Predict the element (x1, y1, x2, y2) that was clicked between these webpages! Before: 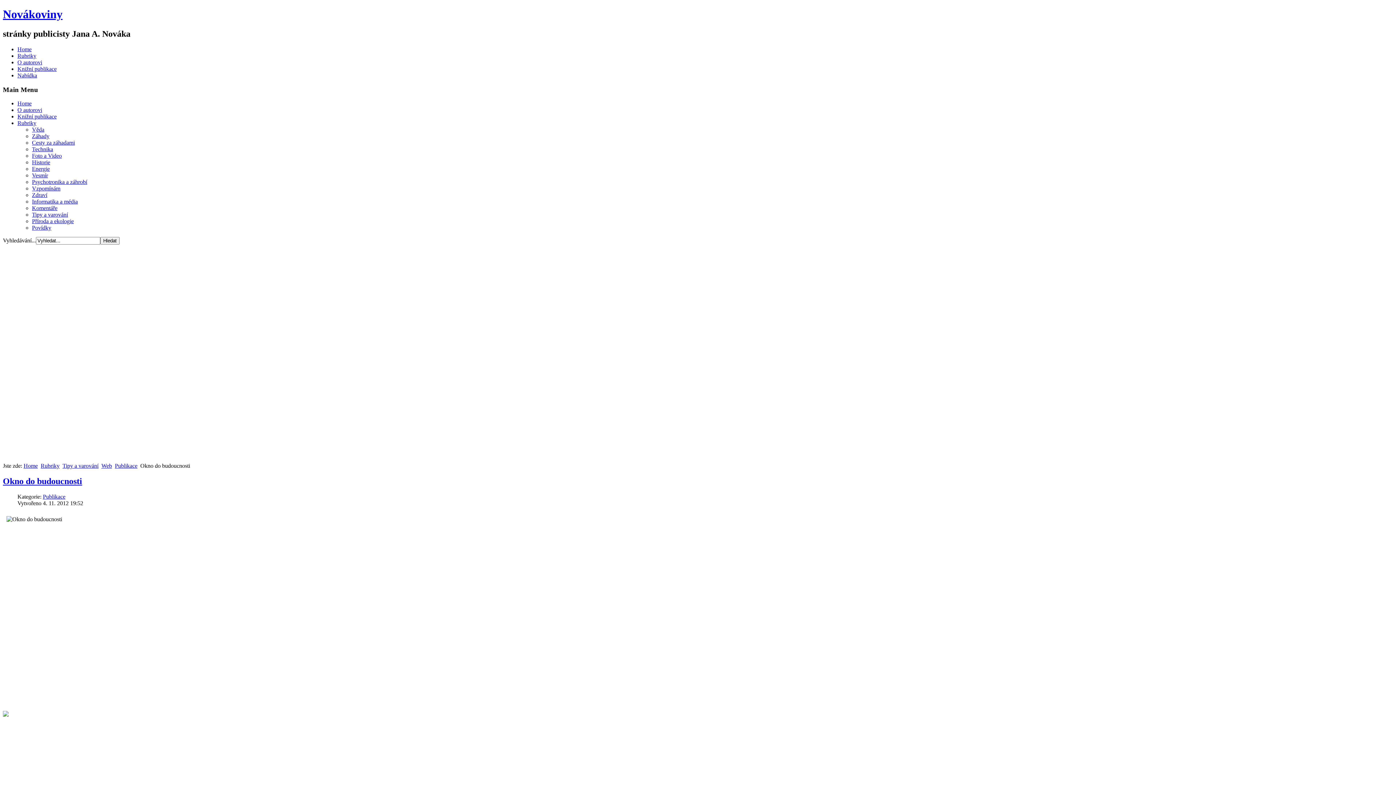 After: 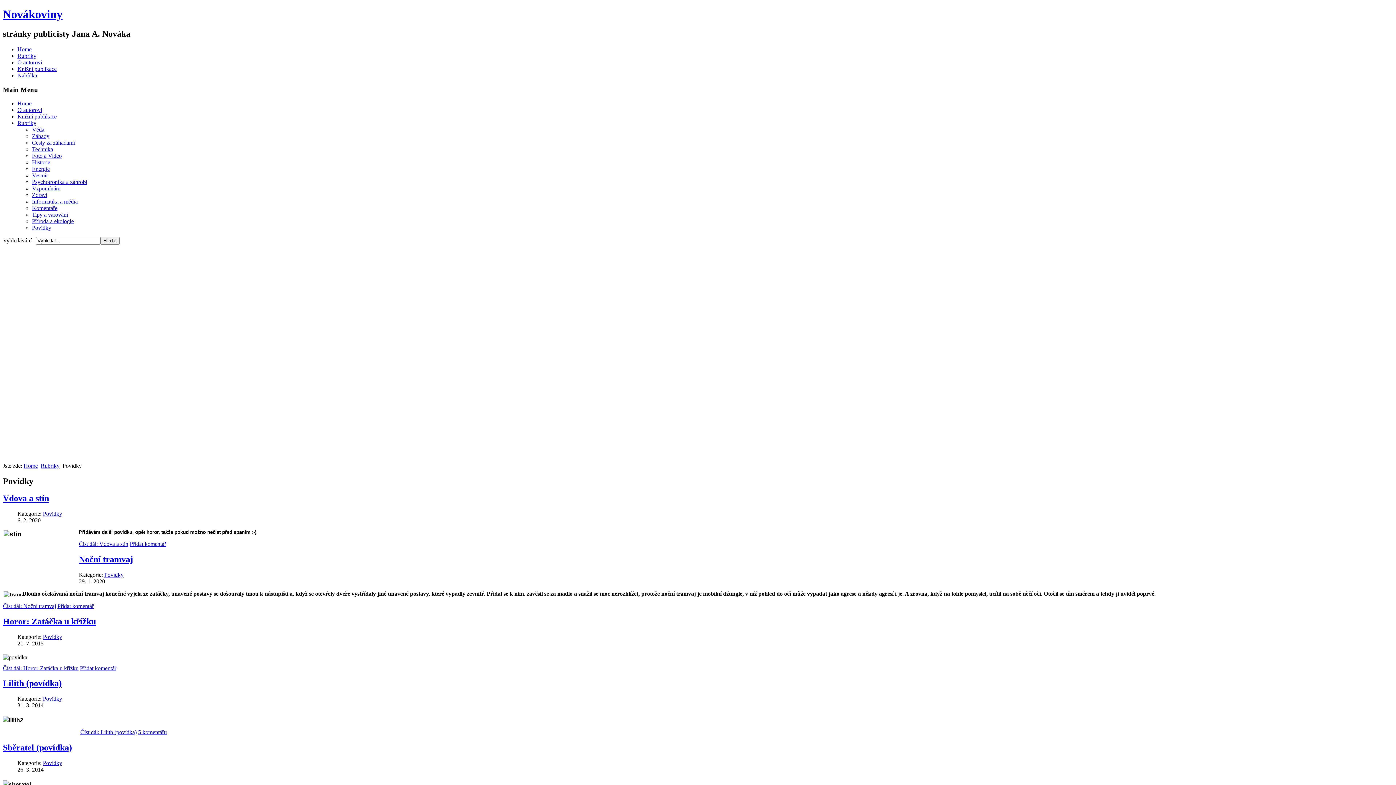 Action: label: Povídky bbox: (32, 224, 51, 230)